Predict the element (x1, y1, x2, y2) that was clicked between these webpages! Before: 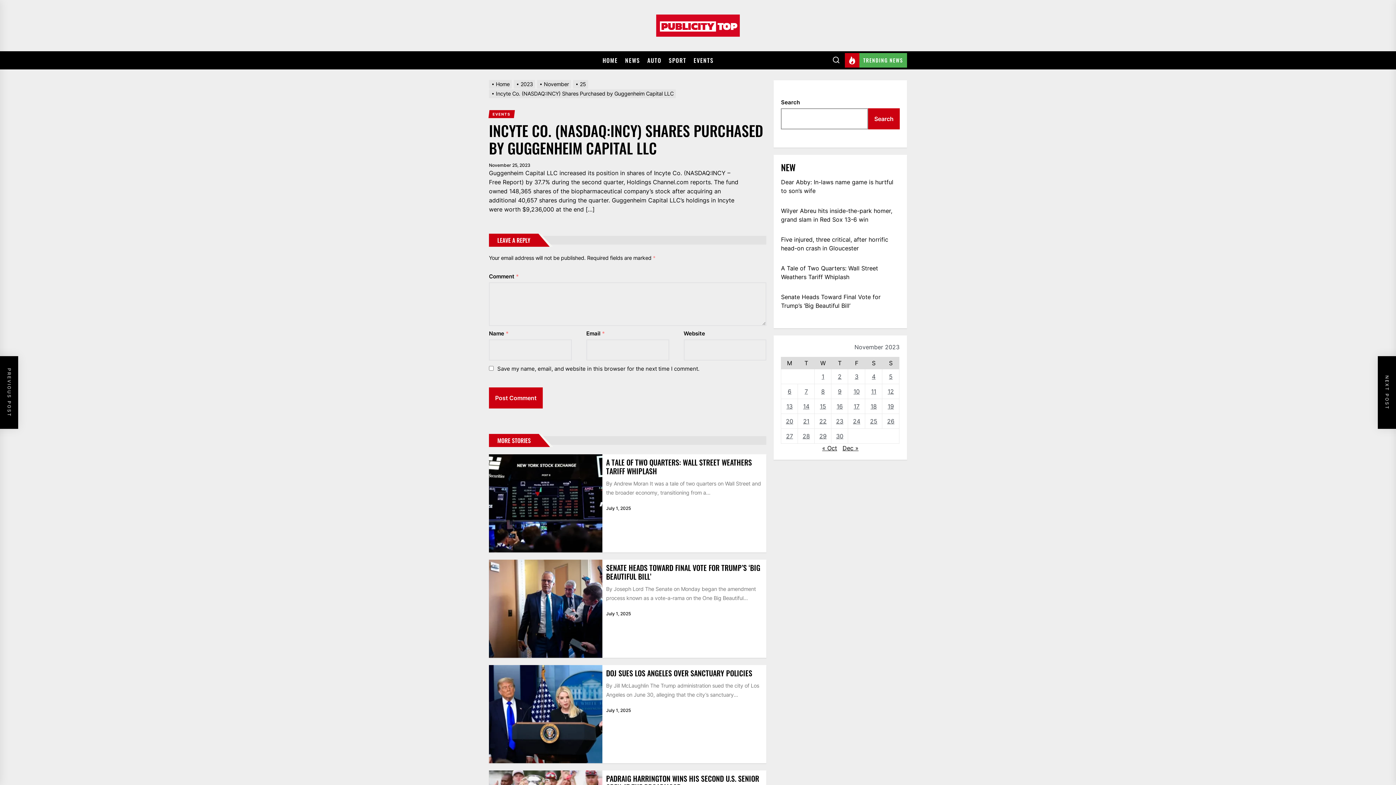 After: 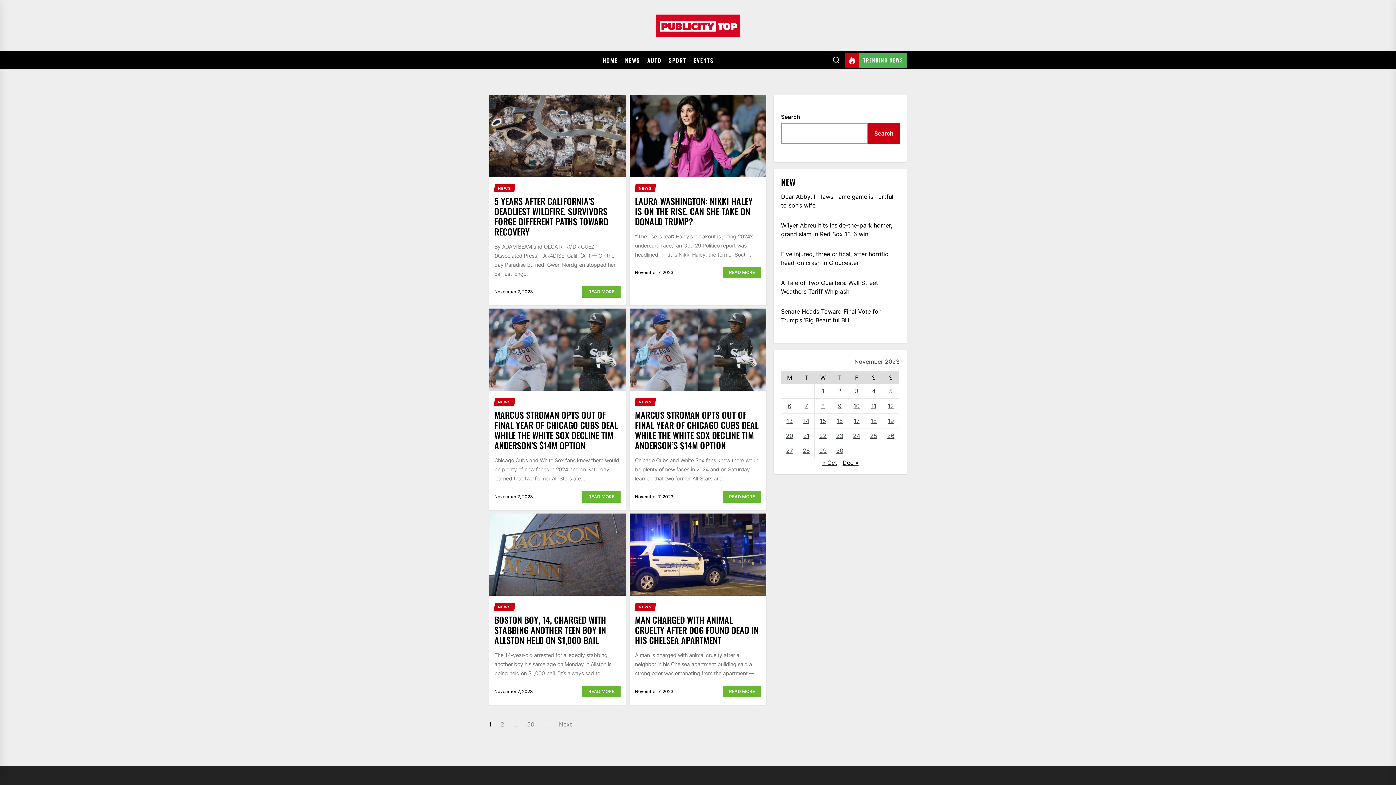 Action: label: Posts published on November 7, 2023 bbox: (804, 387, 808, 395)